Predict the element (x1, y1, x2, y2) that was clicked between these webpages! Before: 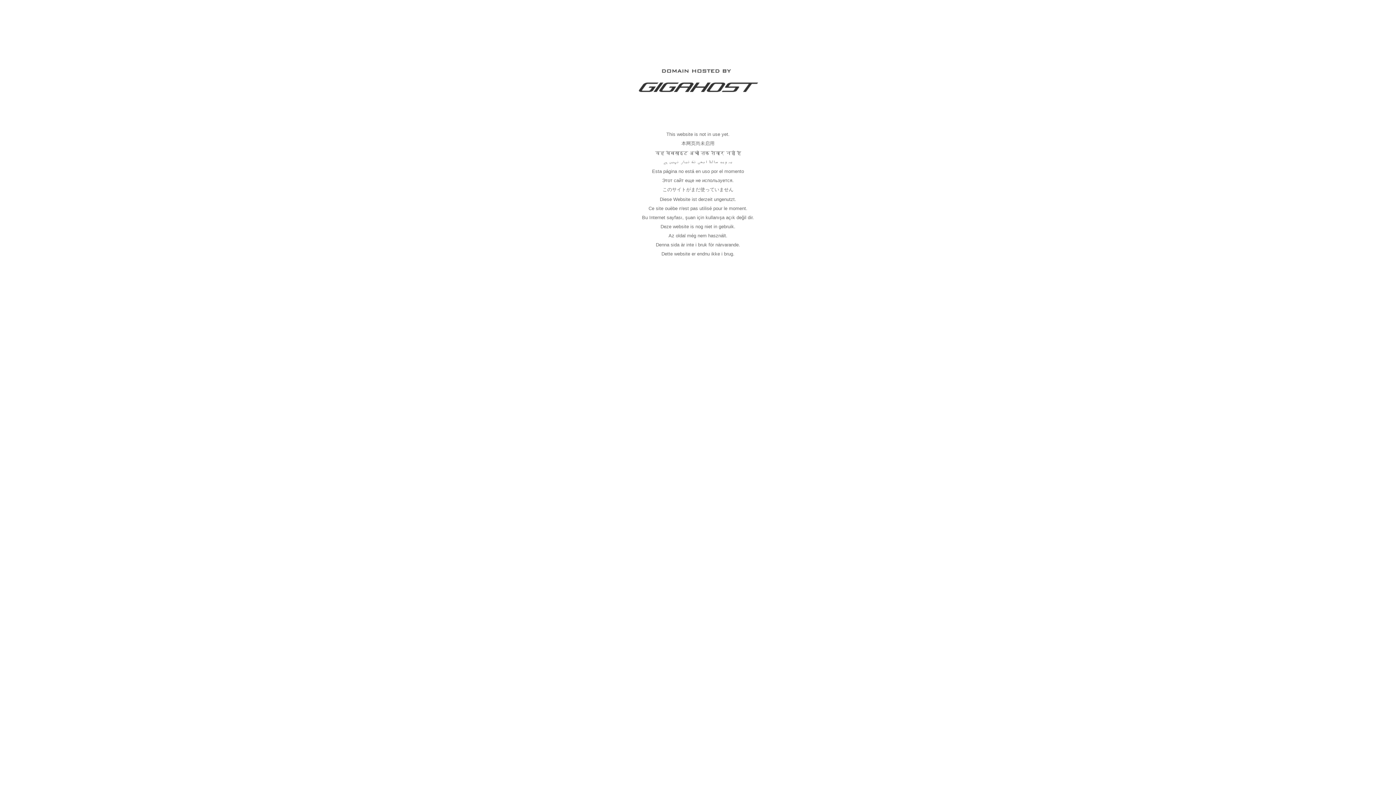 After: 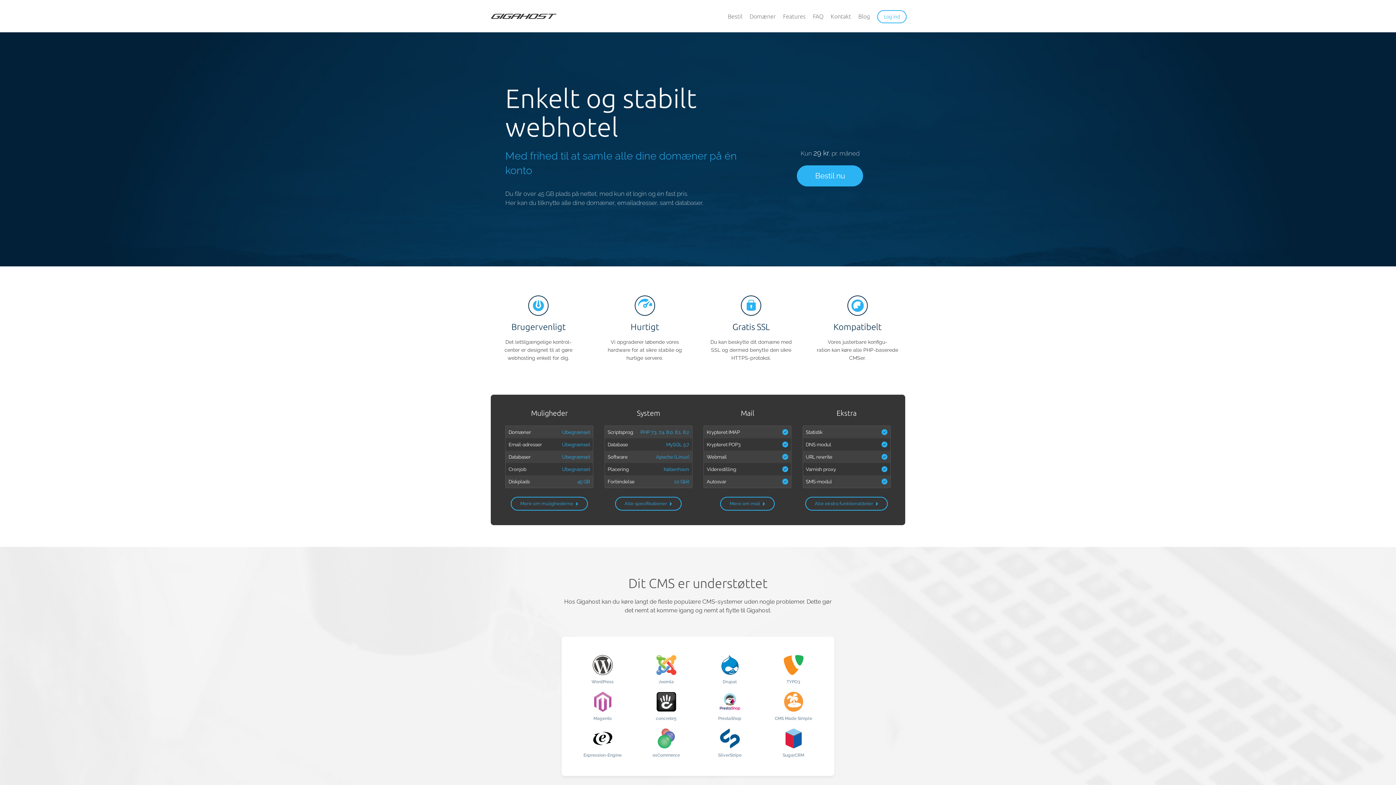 Action: bbox: (637, 89, 758, 95)